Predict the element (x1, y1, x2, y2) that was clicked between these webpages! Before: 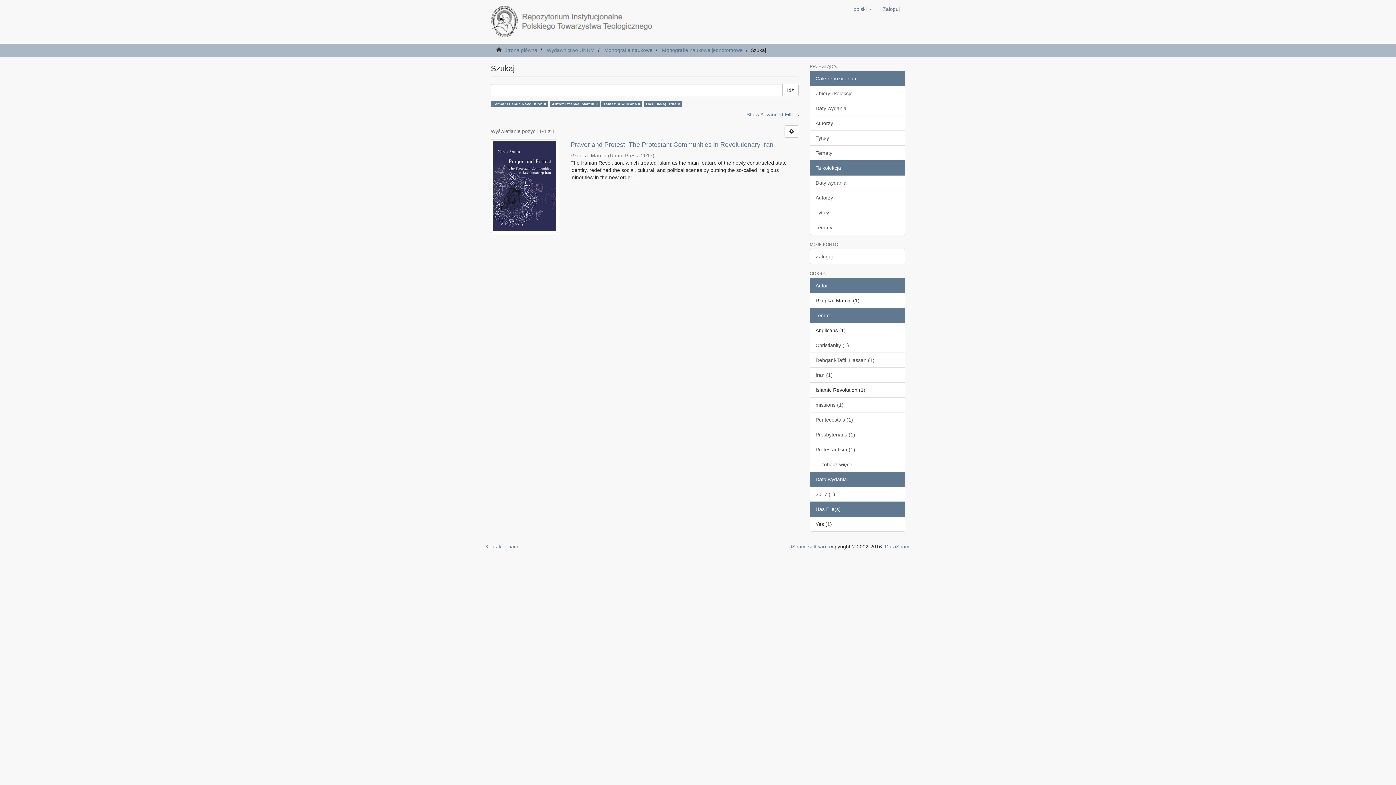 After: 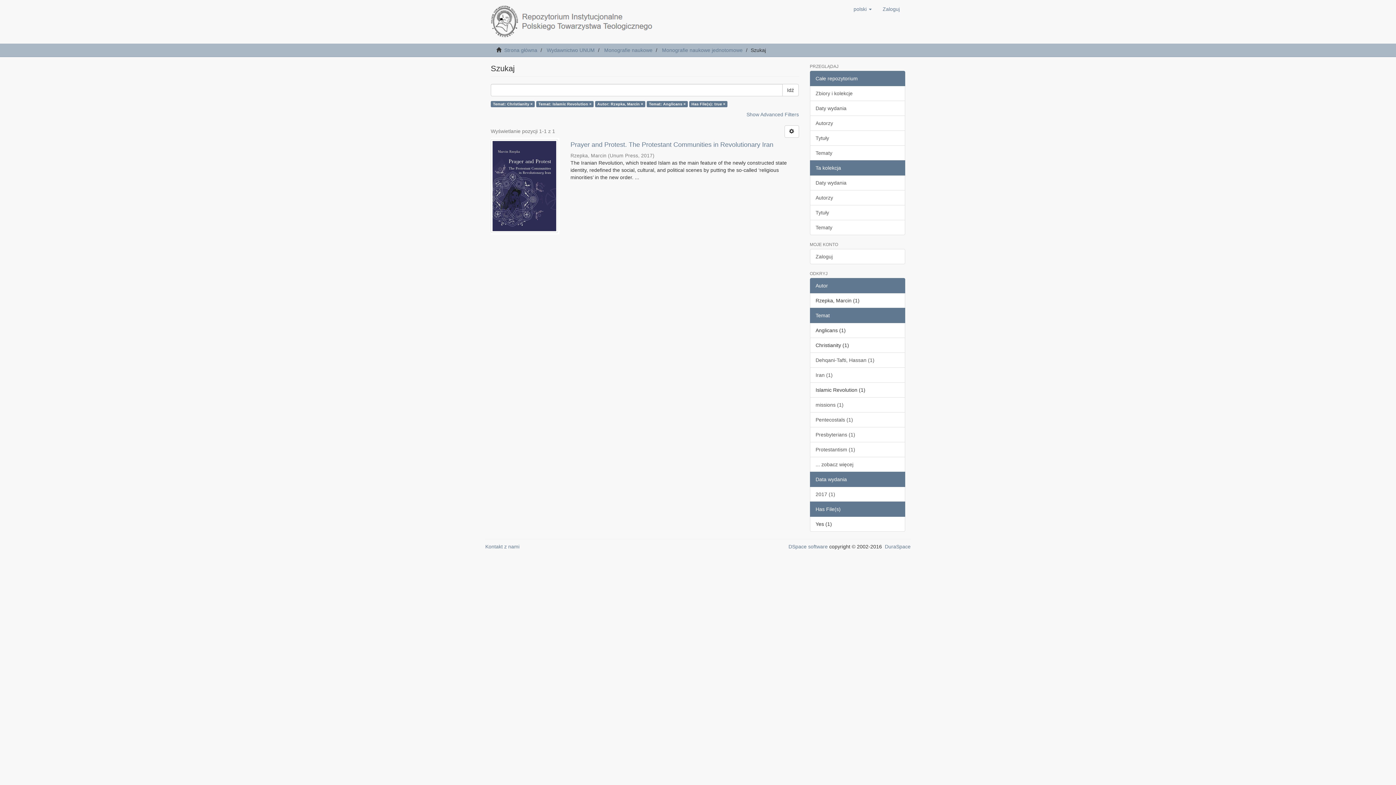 Action: bbox: (810, 337, 905, 353) label: Christianity (1)